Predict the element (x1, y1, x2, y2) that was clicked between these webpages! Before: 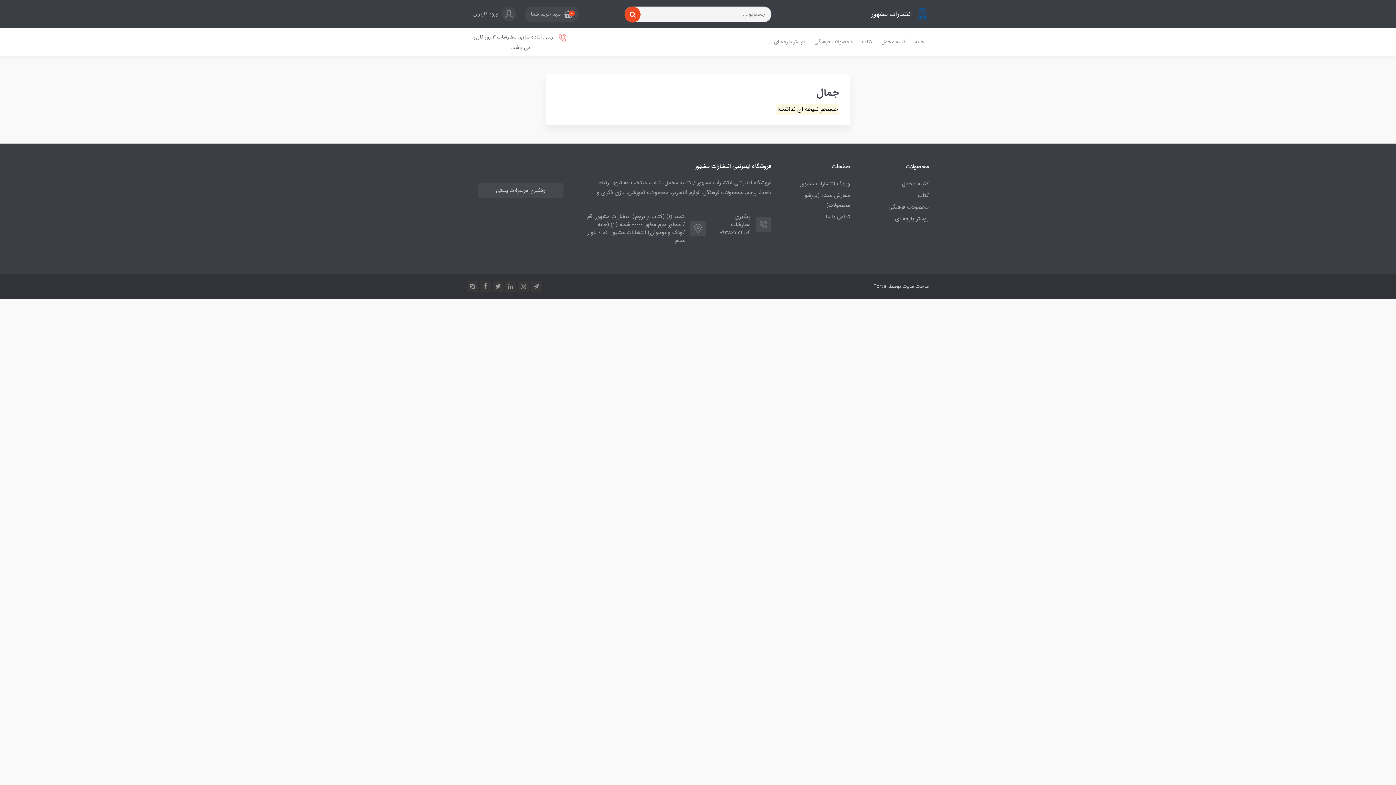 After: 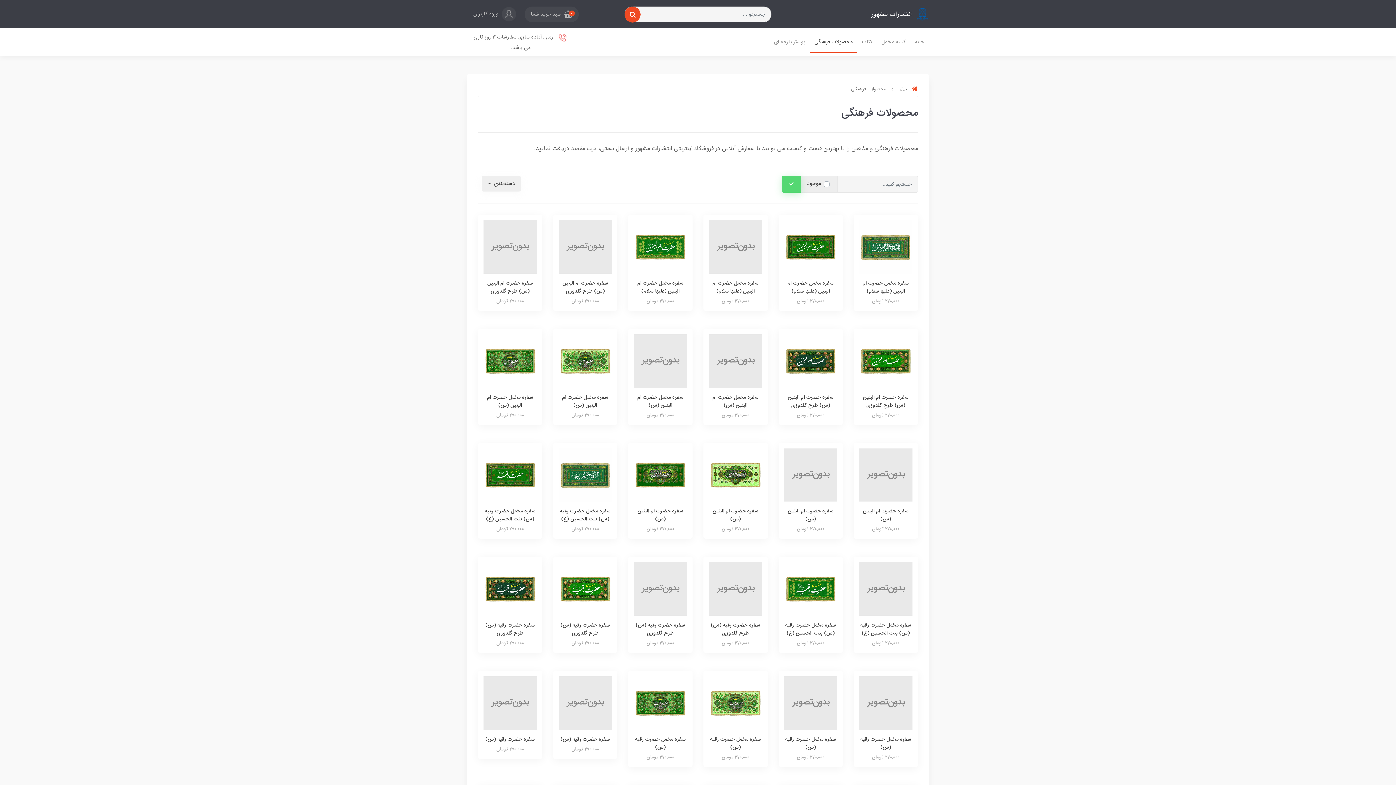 Action: label: محصولات فرهنگی bbox: (861, 202, 929, 212)